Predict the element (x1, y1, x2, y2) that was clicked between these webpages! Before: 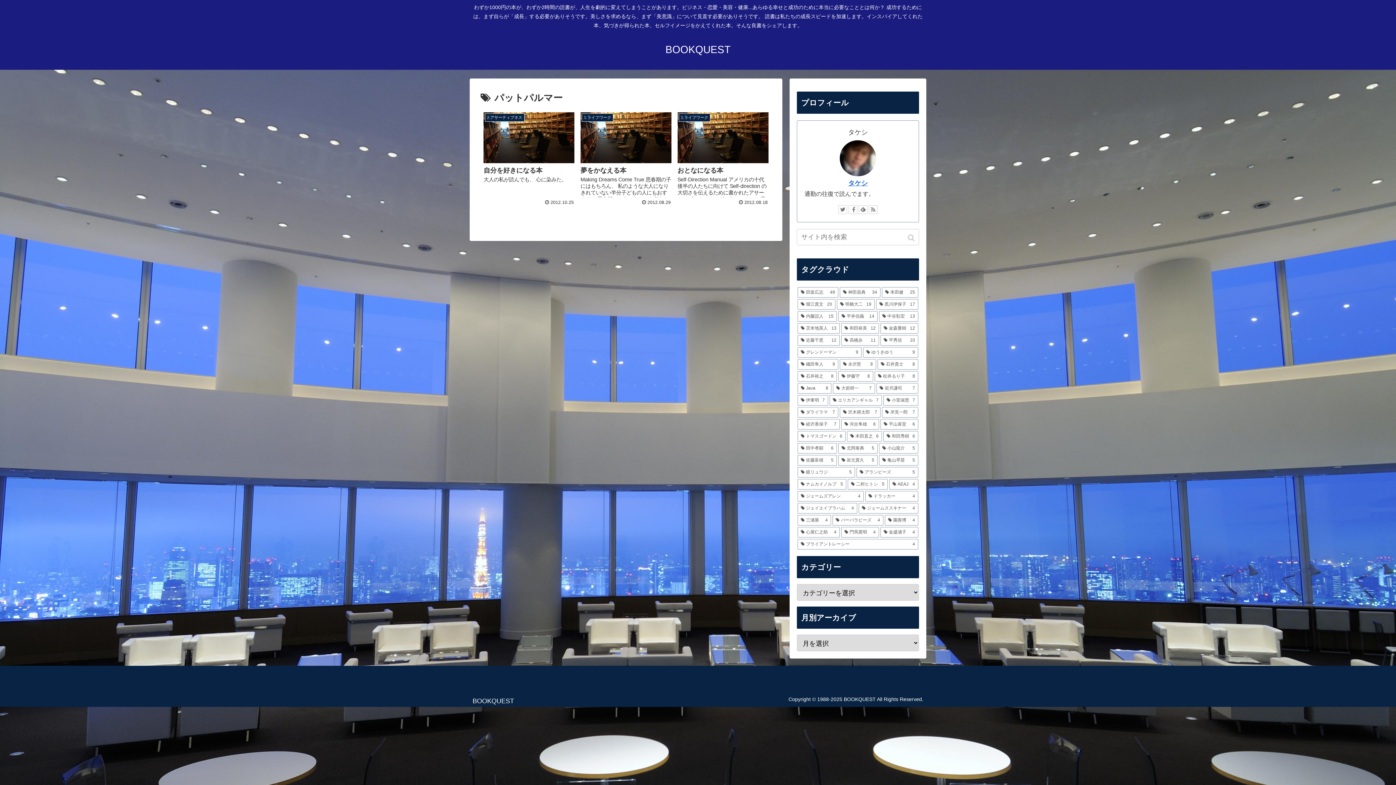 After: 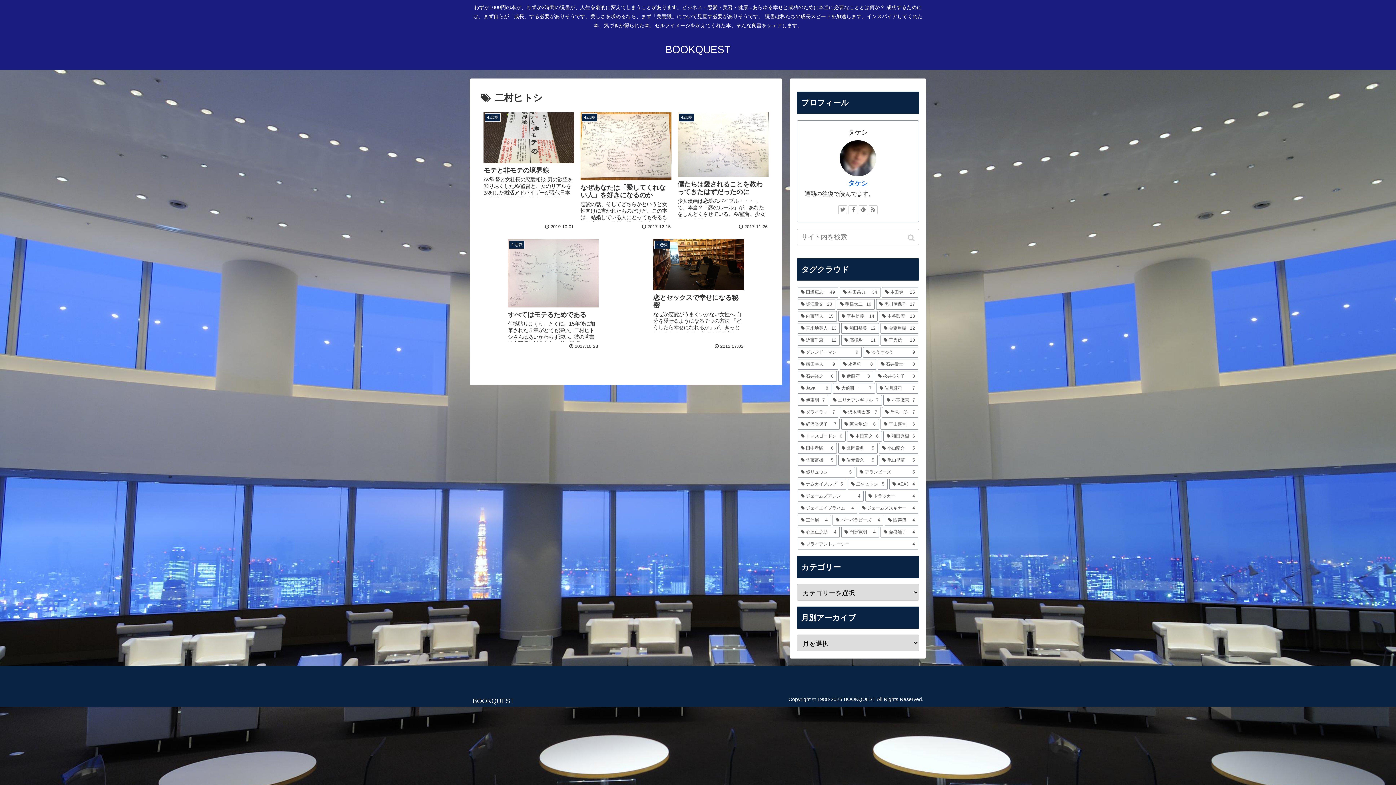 Action: label: 二村ヒトシ (5個の項目) bbox: (848, 479, 888, 489)